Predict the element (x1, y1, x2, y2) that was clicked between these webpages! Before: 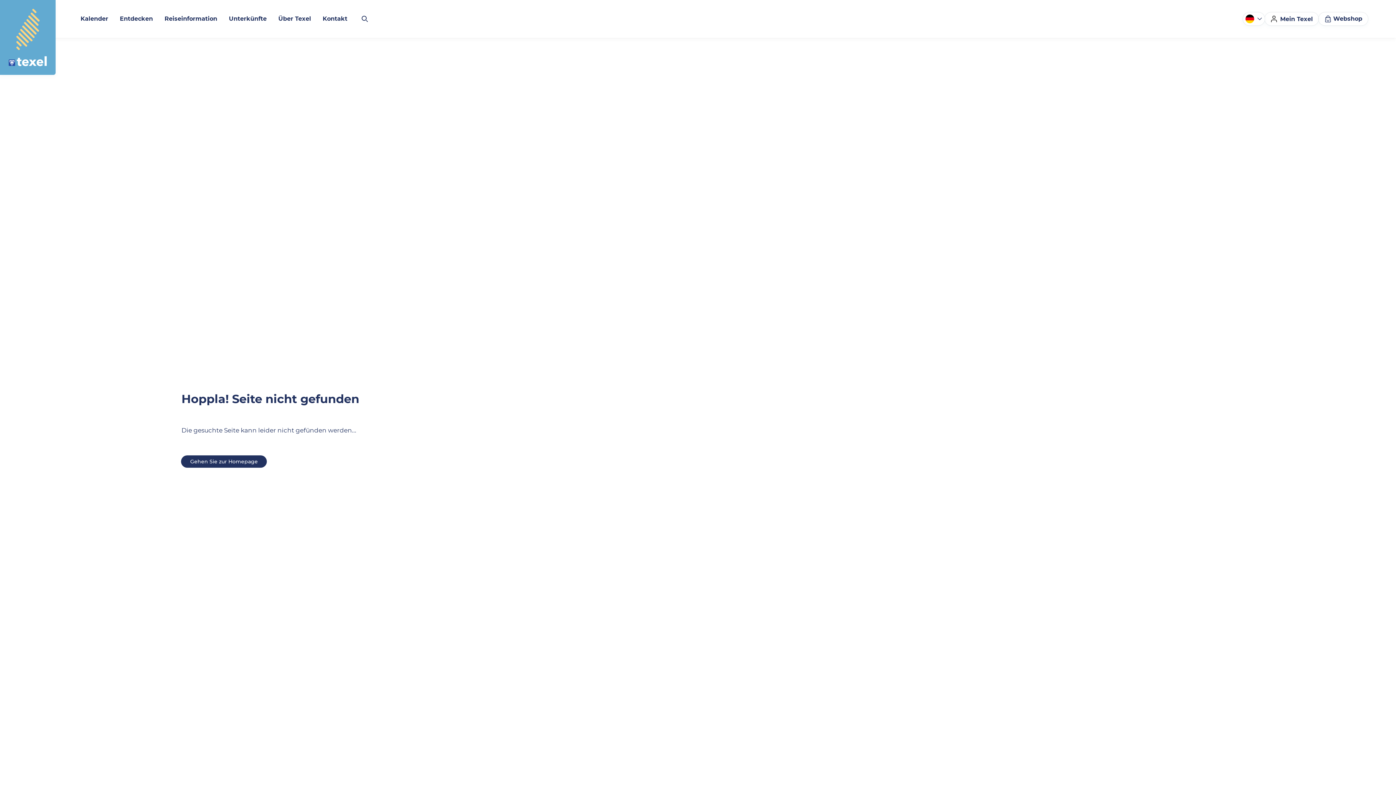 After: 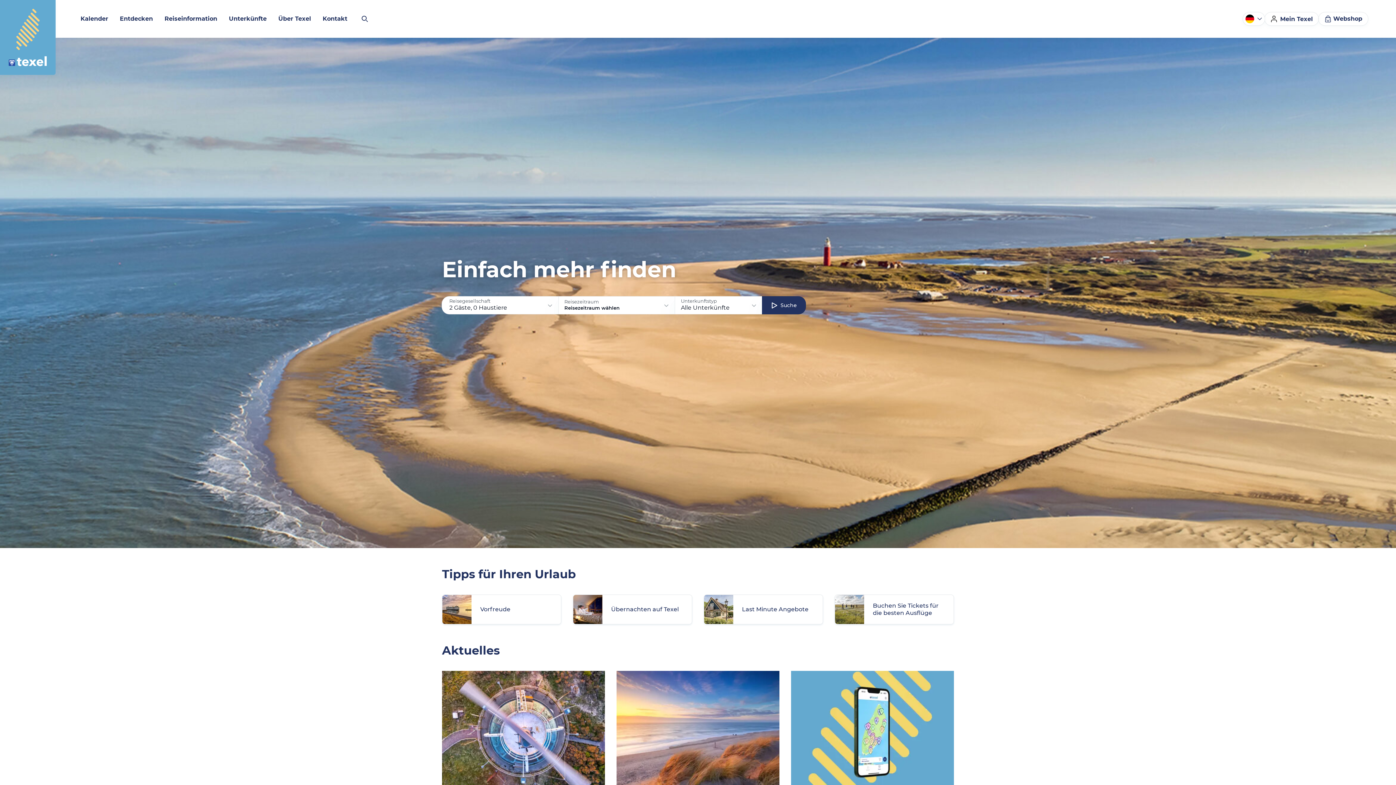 Action: bbox: (0, 0, 55, 74)